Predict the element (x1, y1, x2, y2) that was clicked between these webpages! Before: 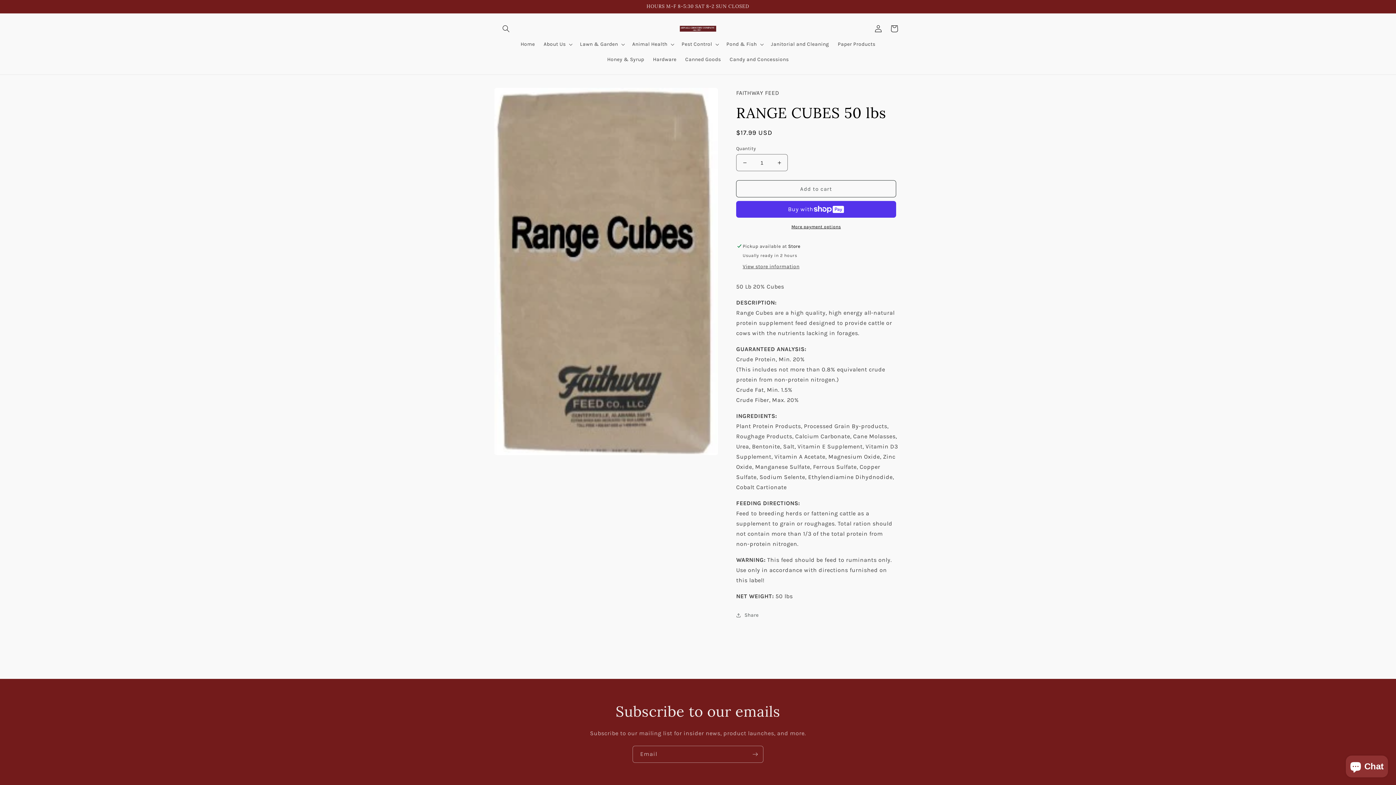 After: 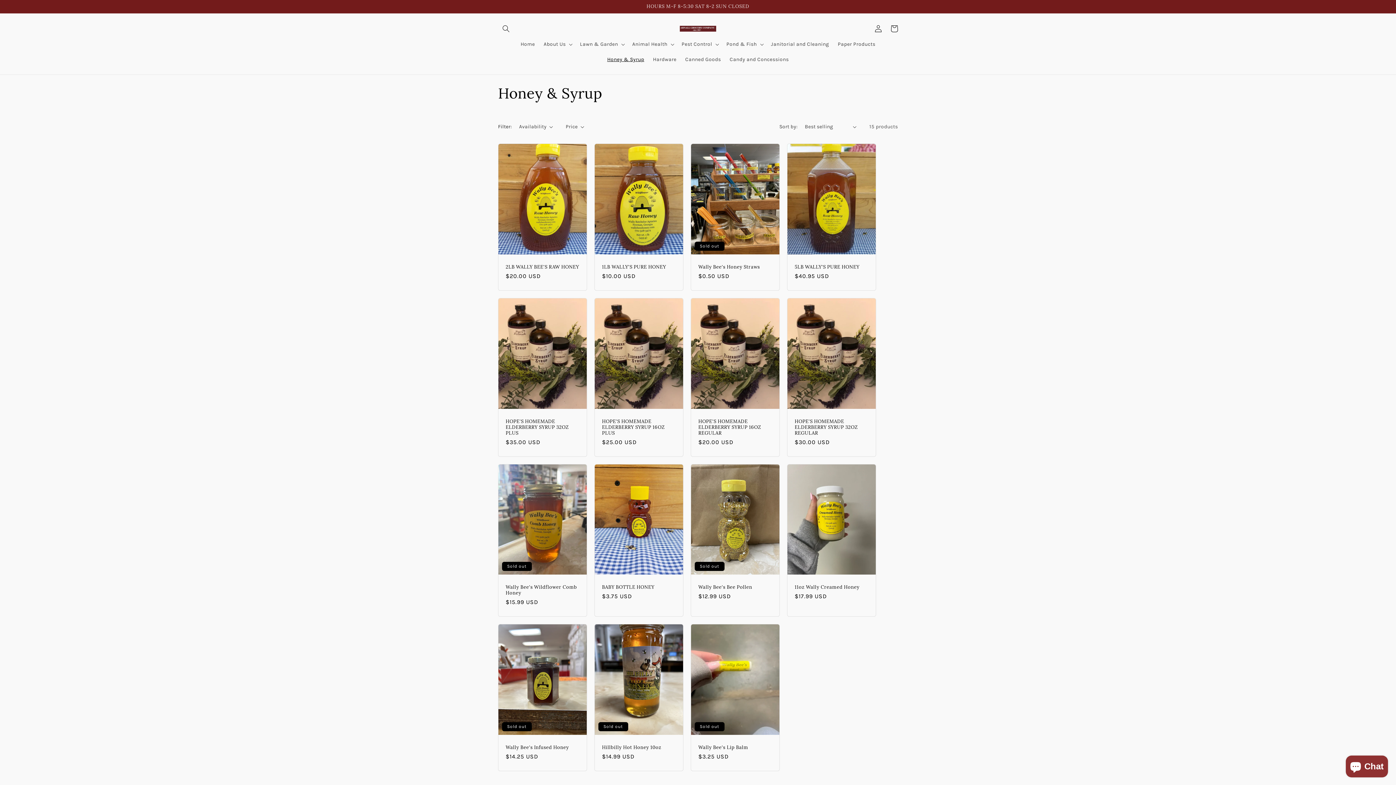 Action: label: Honey & Syrup bbox: (603, 52, 648, 67)